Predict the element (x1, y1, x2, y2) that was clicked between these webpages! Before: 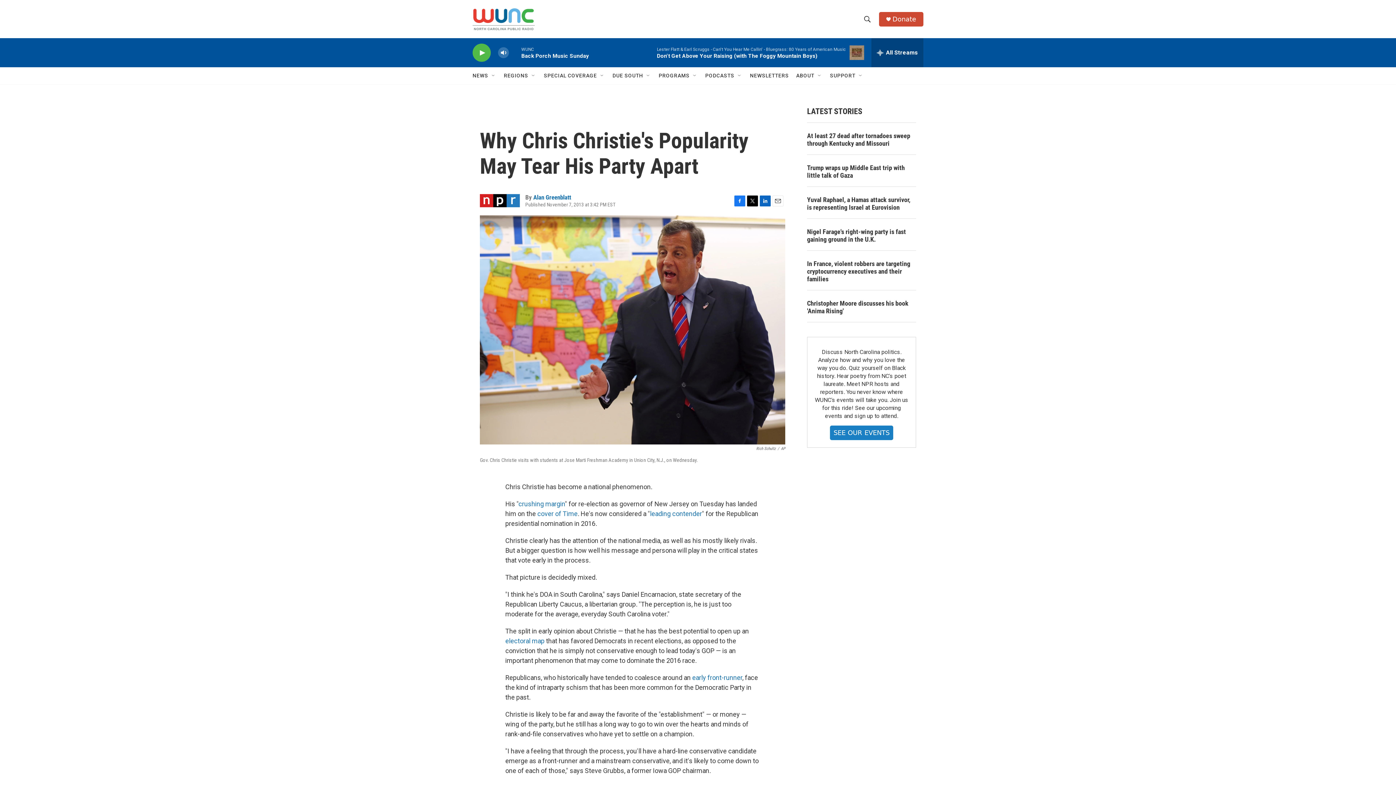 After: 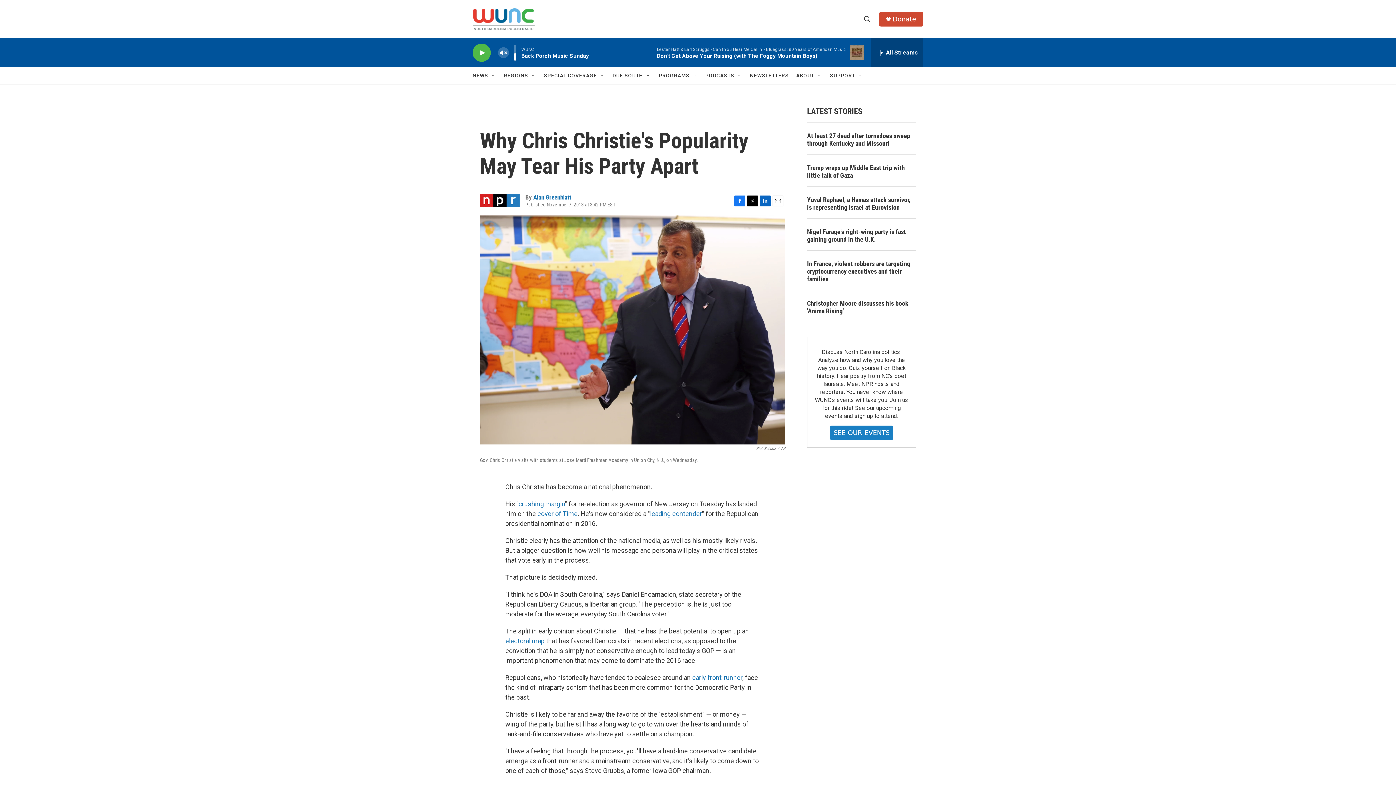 Action: bbox: (497, 44, 509, 60) label: volume